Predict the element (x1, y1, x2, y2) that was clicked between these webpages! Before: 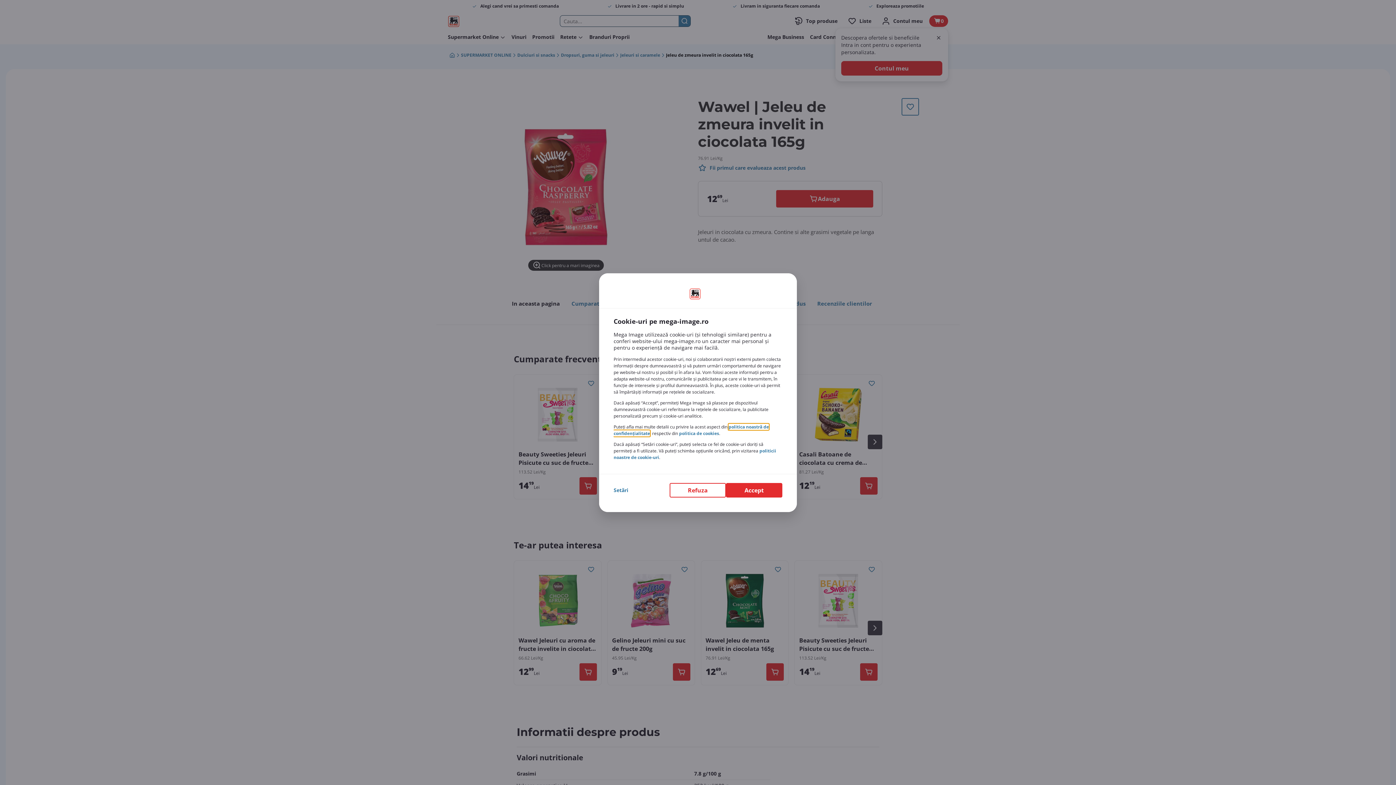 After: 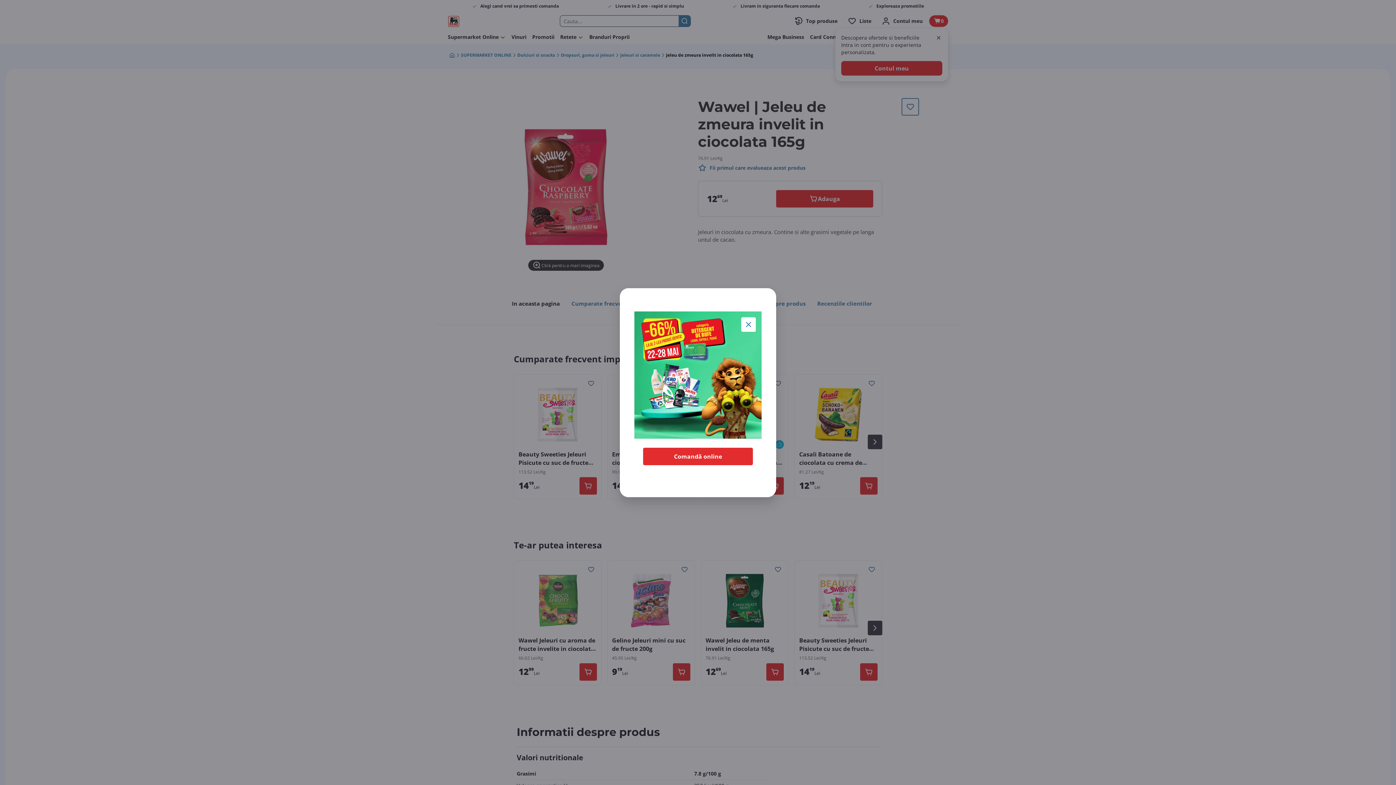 Action: bbox: (669, 483, 726, 497) label: Refuza